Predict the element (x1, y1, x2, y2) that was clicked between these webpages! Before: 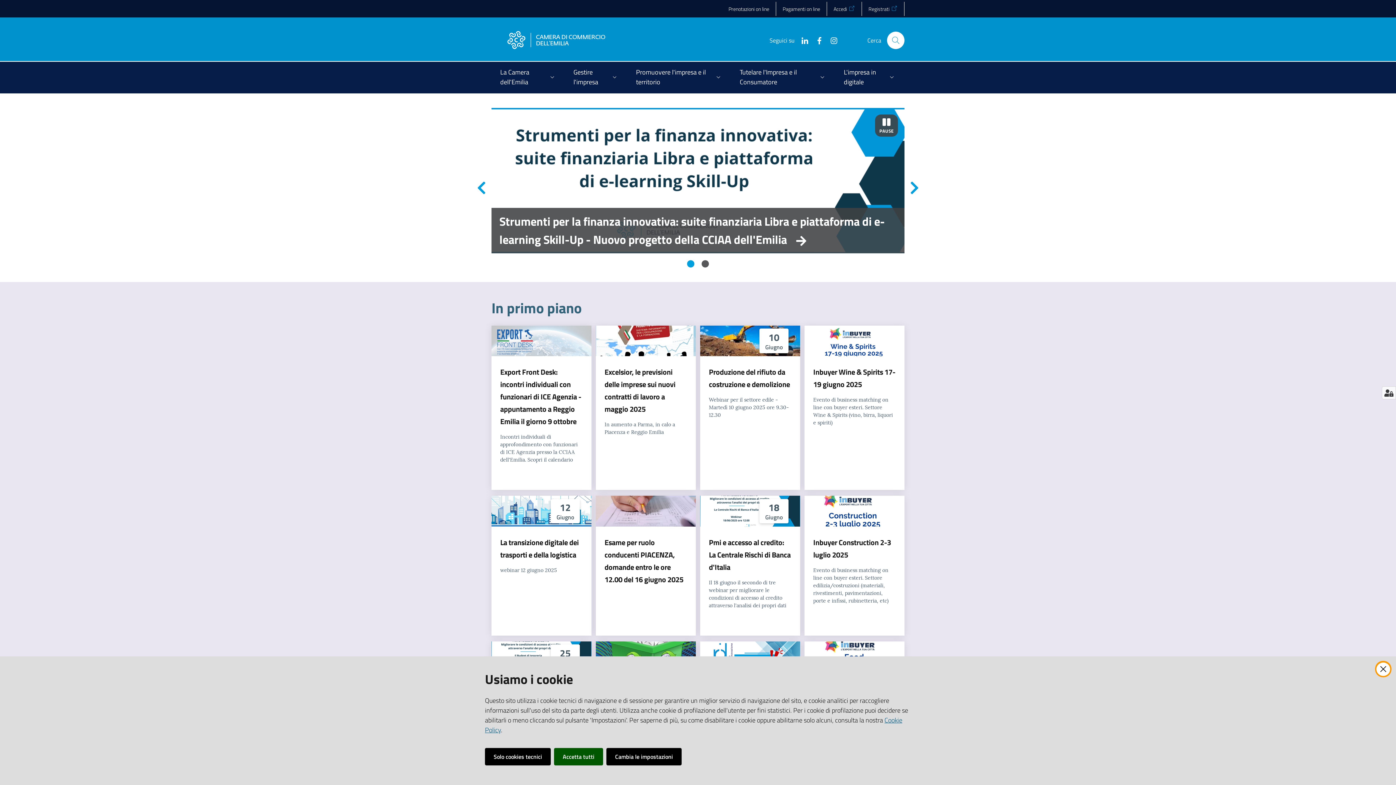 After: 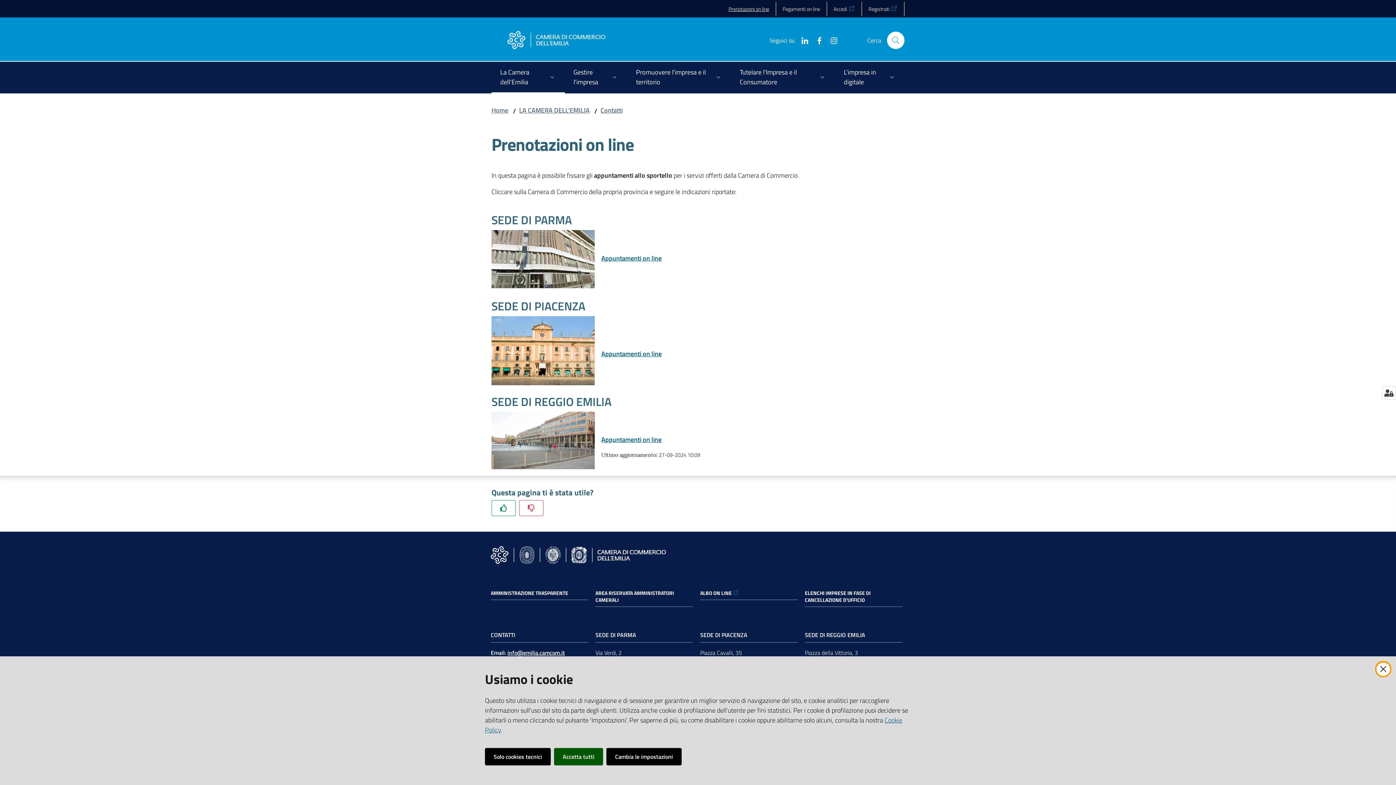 Action: bbox: (722, 1, 776, 15) label: Prenotazioni on line